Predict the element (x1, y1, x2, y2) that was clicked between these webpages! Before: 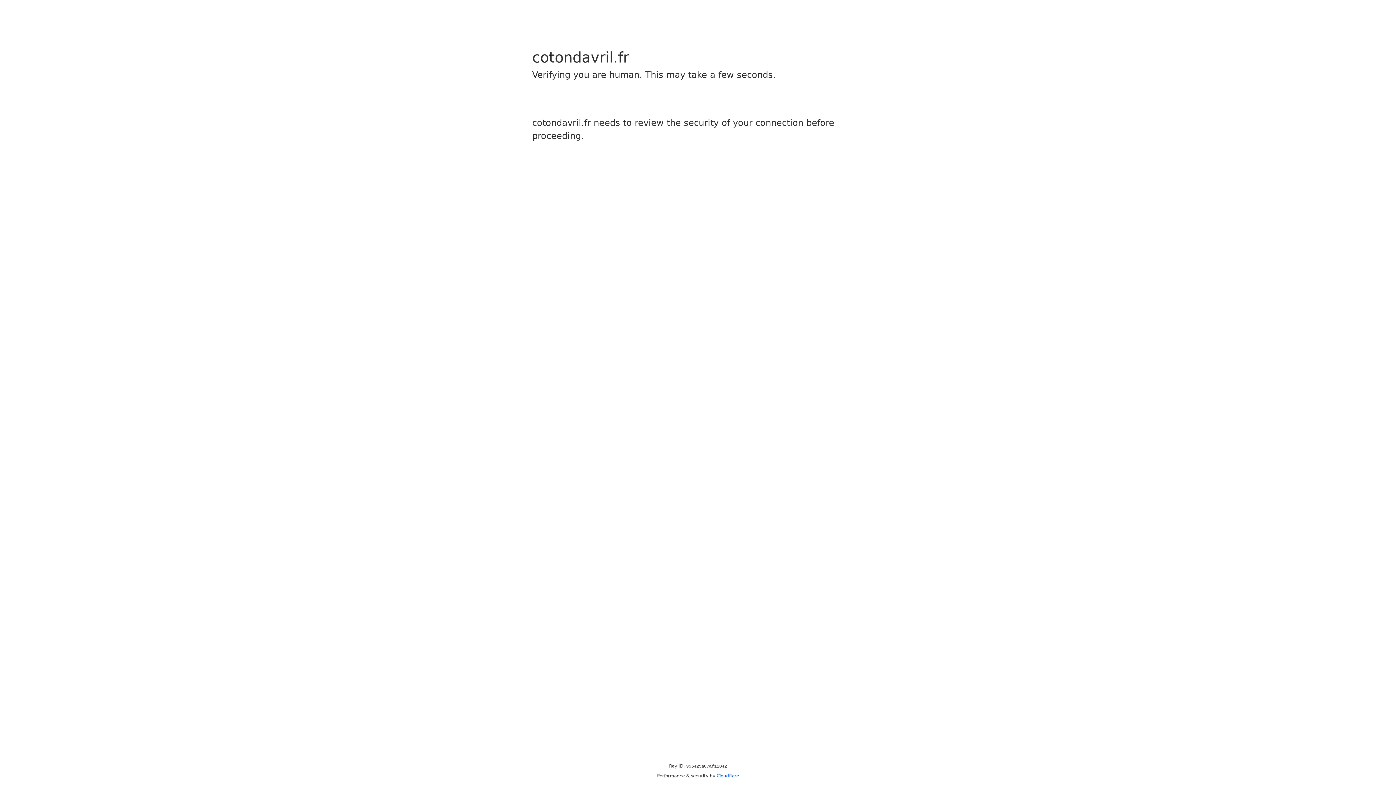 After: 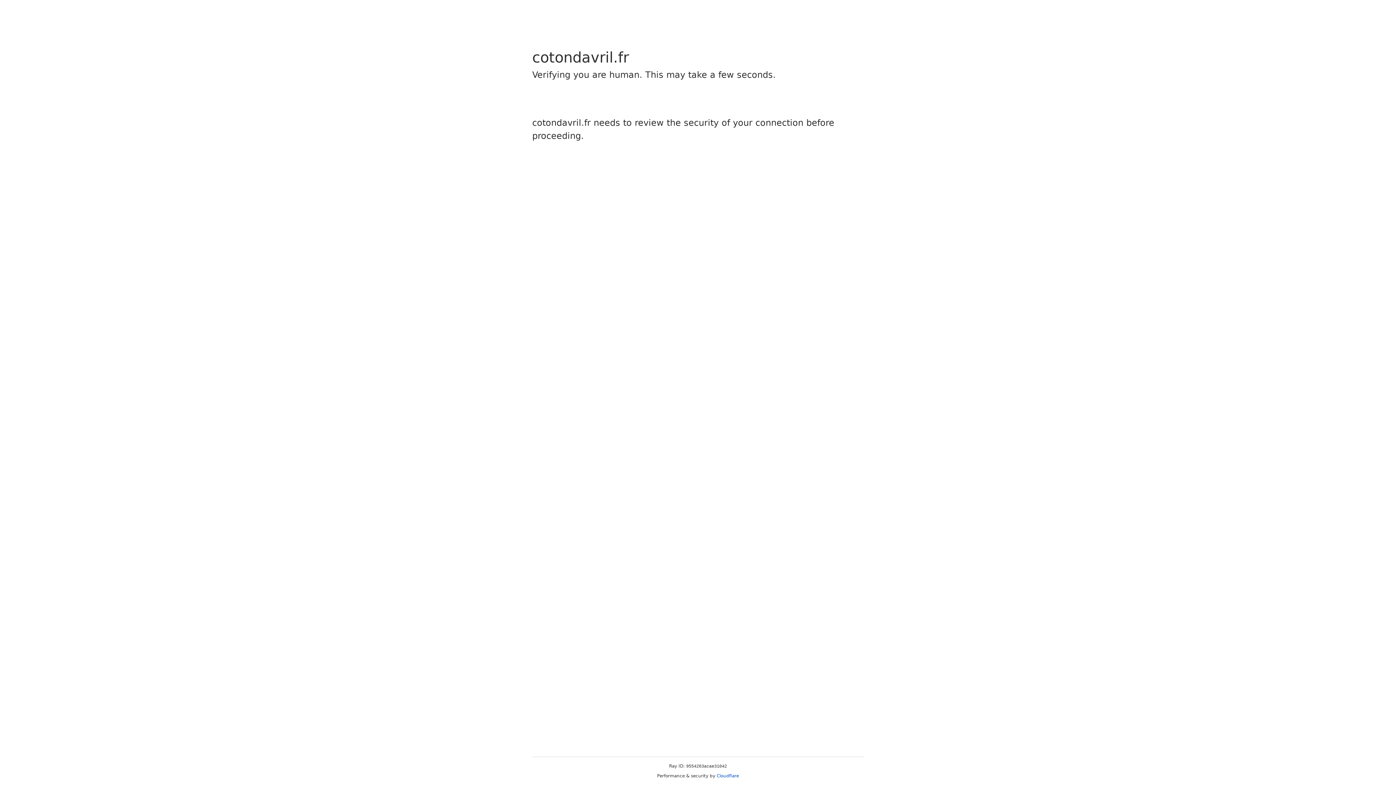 Action: bbox: (716, 773, 739, 778) label: Cloudflare